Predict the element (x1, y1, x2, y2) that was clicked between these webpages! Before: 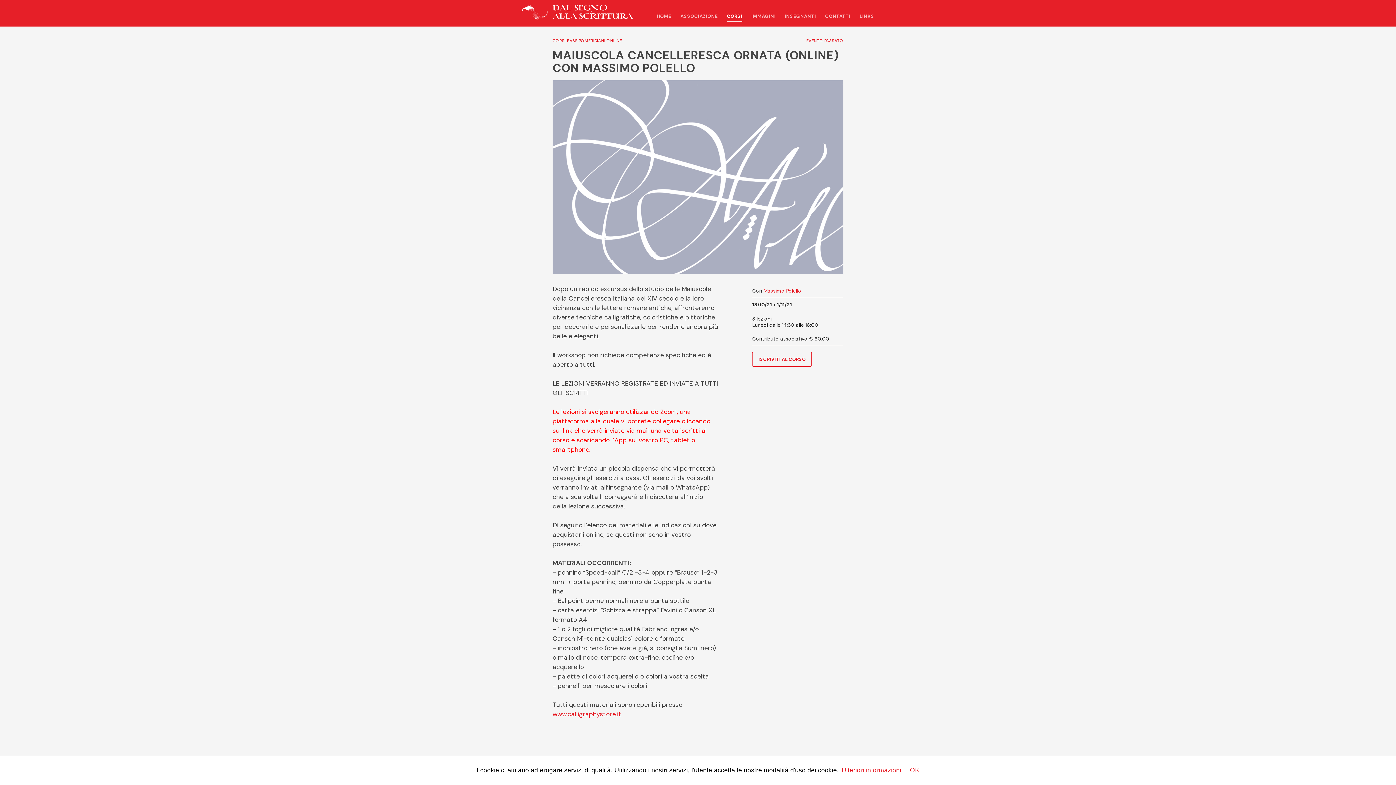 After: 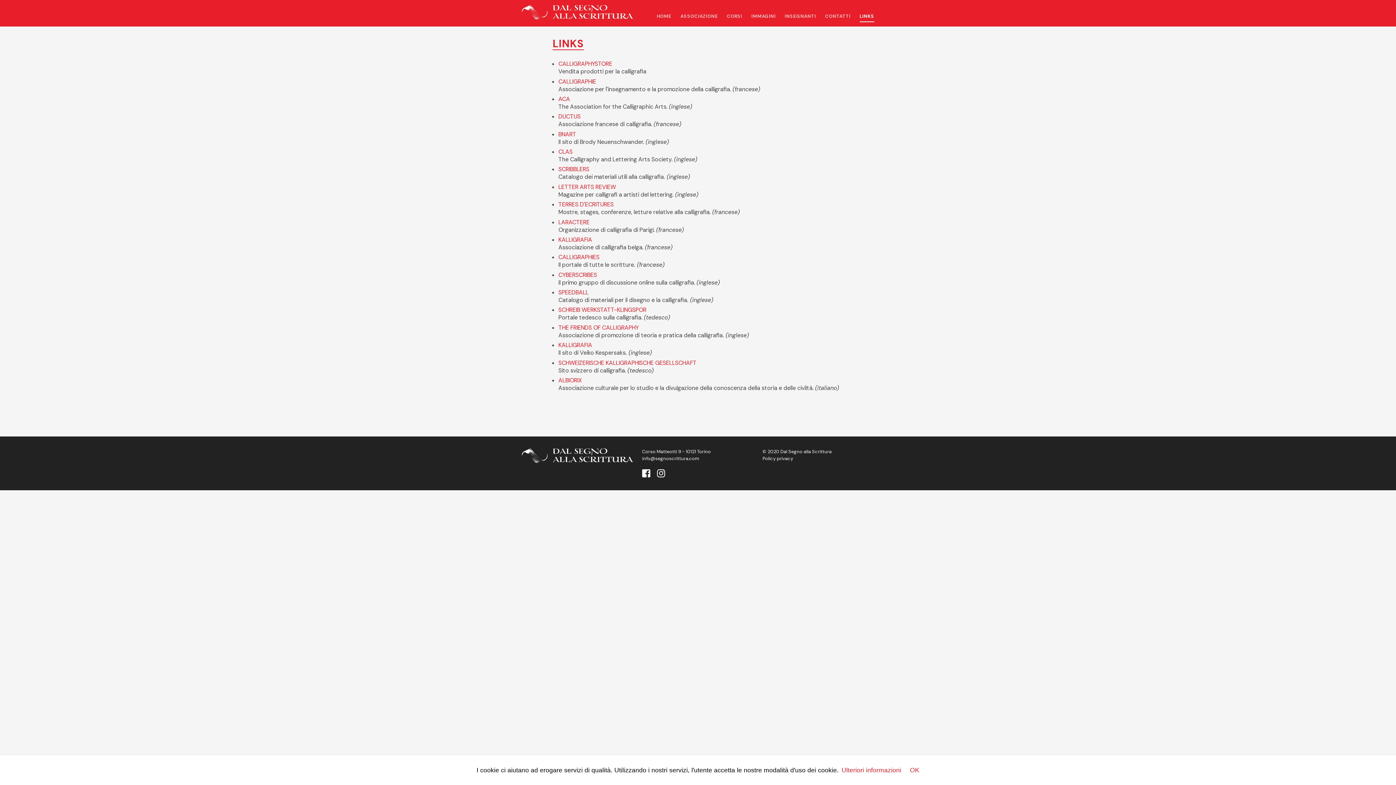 Action: label: LINKS bbox: (859, 12, 874, 19)